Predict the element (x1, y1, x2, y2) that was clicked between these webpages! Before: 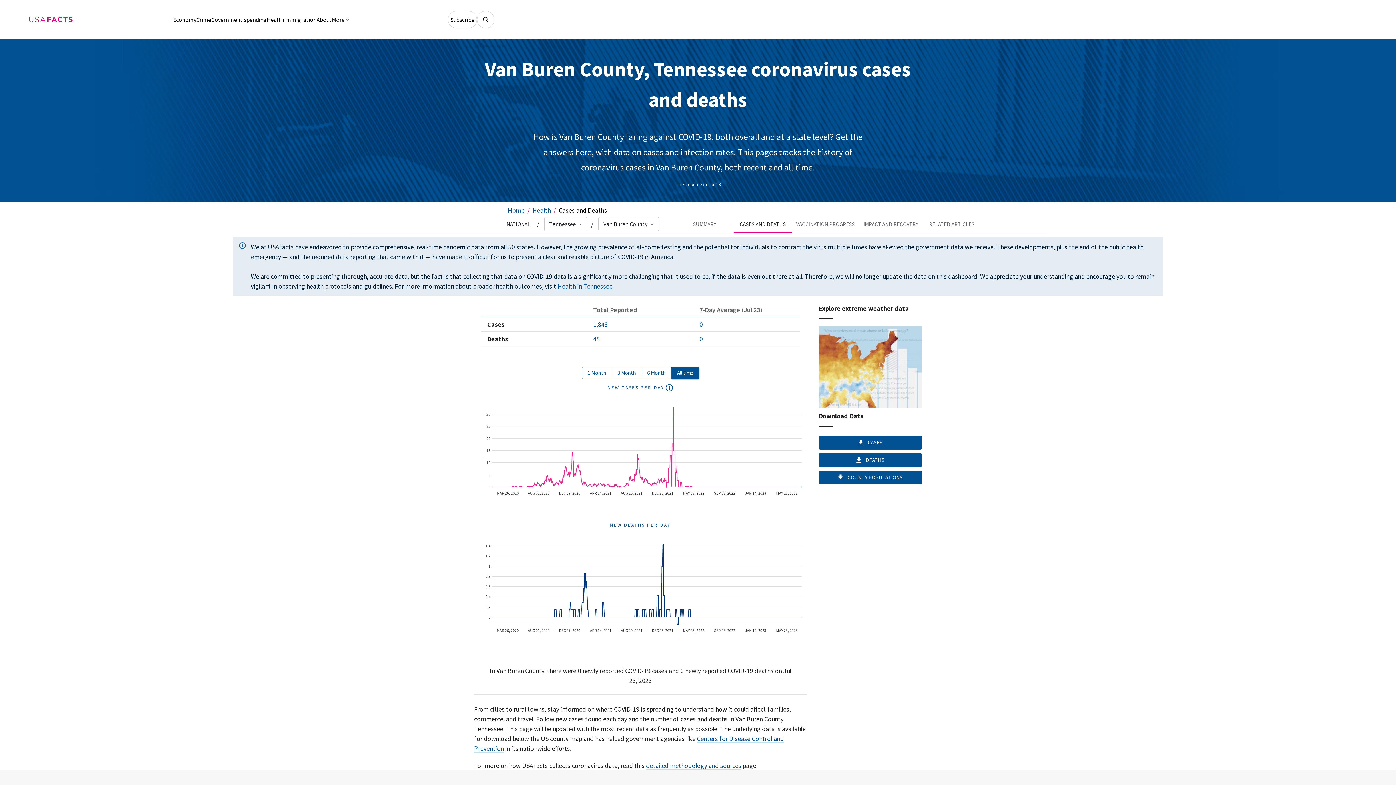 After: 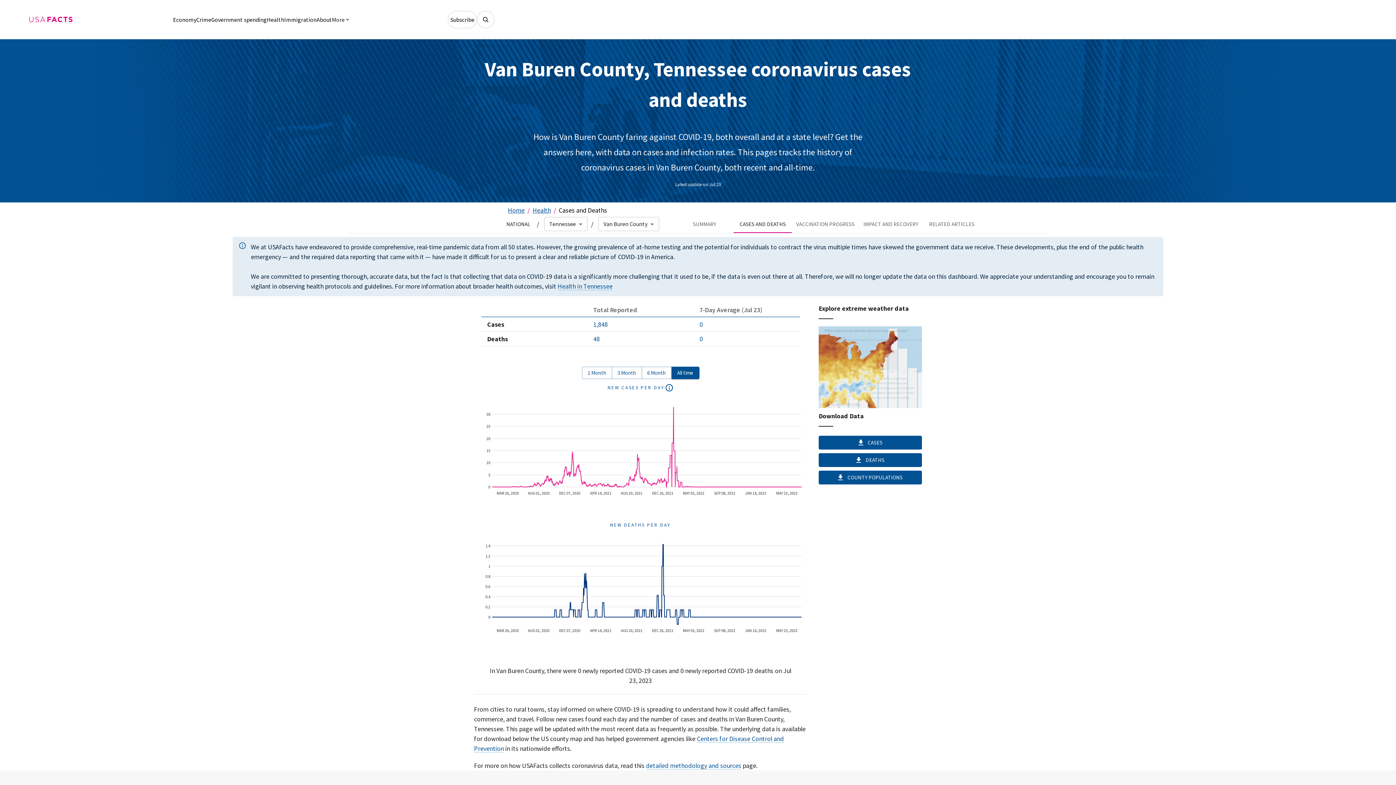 Action: bbox: (818, 472, 922, 481) label: COUNTY POPULATIONS